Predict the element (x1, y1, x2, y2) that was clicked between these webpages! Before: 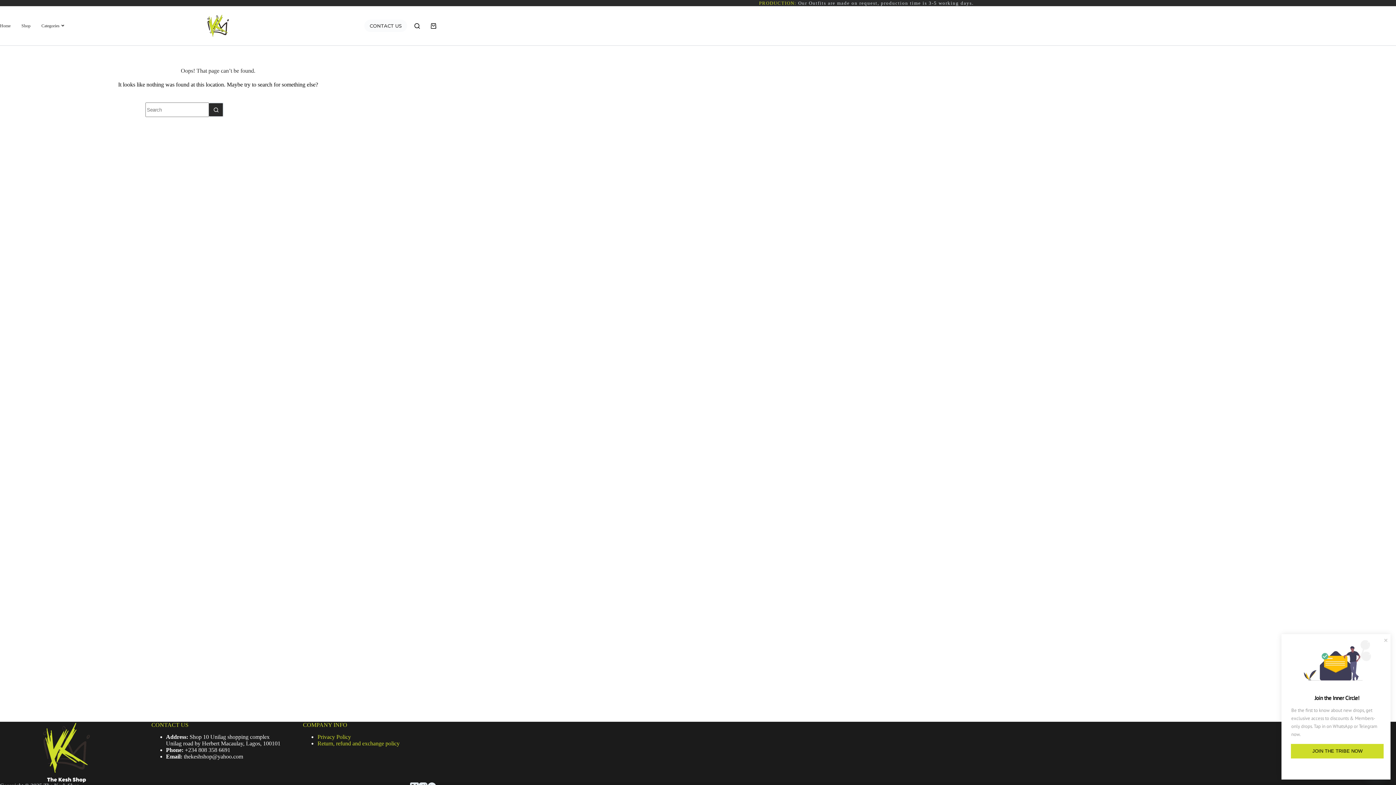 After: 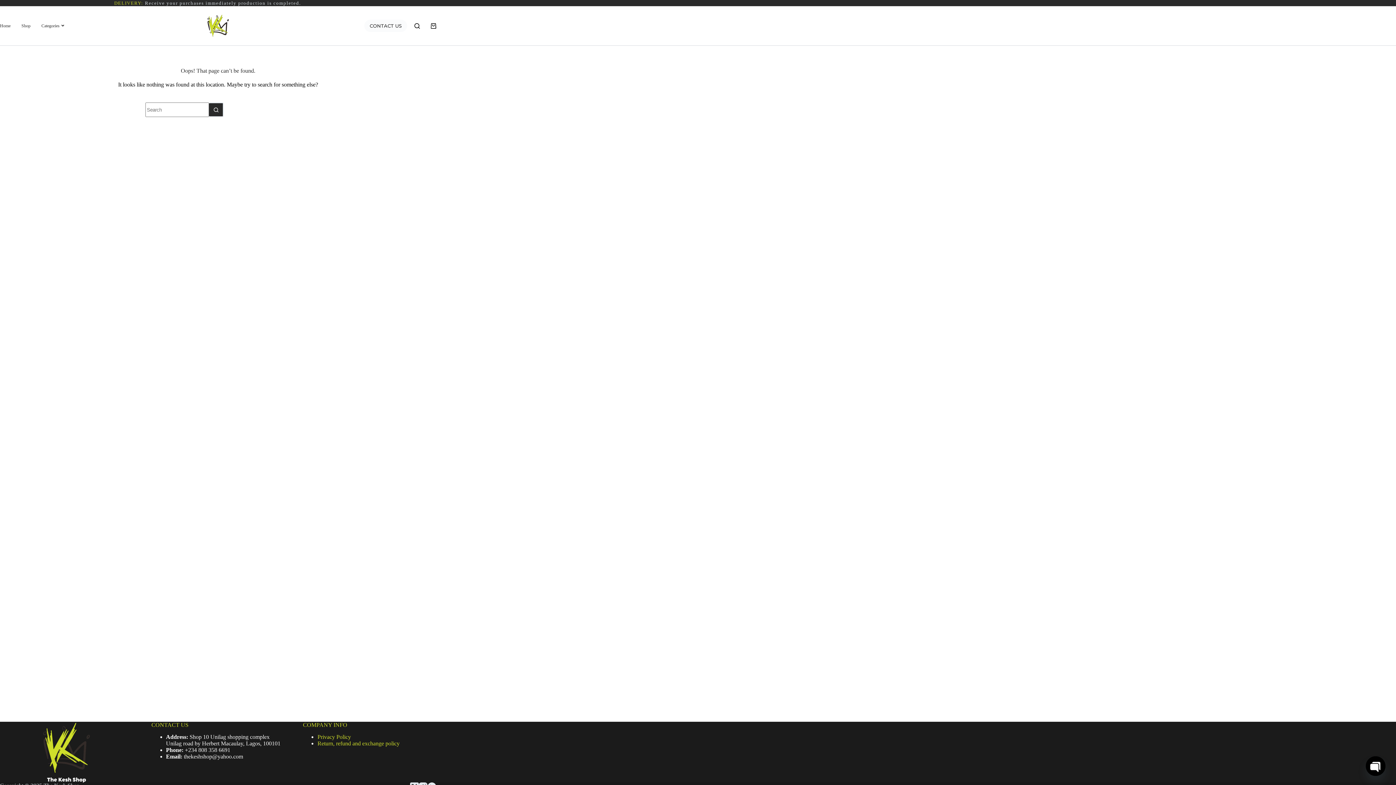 Action: bbox: (1291, 744, 1384, 758) label: JOIN THE TRIBE NOW